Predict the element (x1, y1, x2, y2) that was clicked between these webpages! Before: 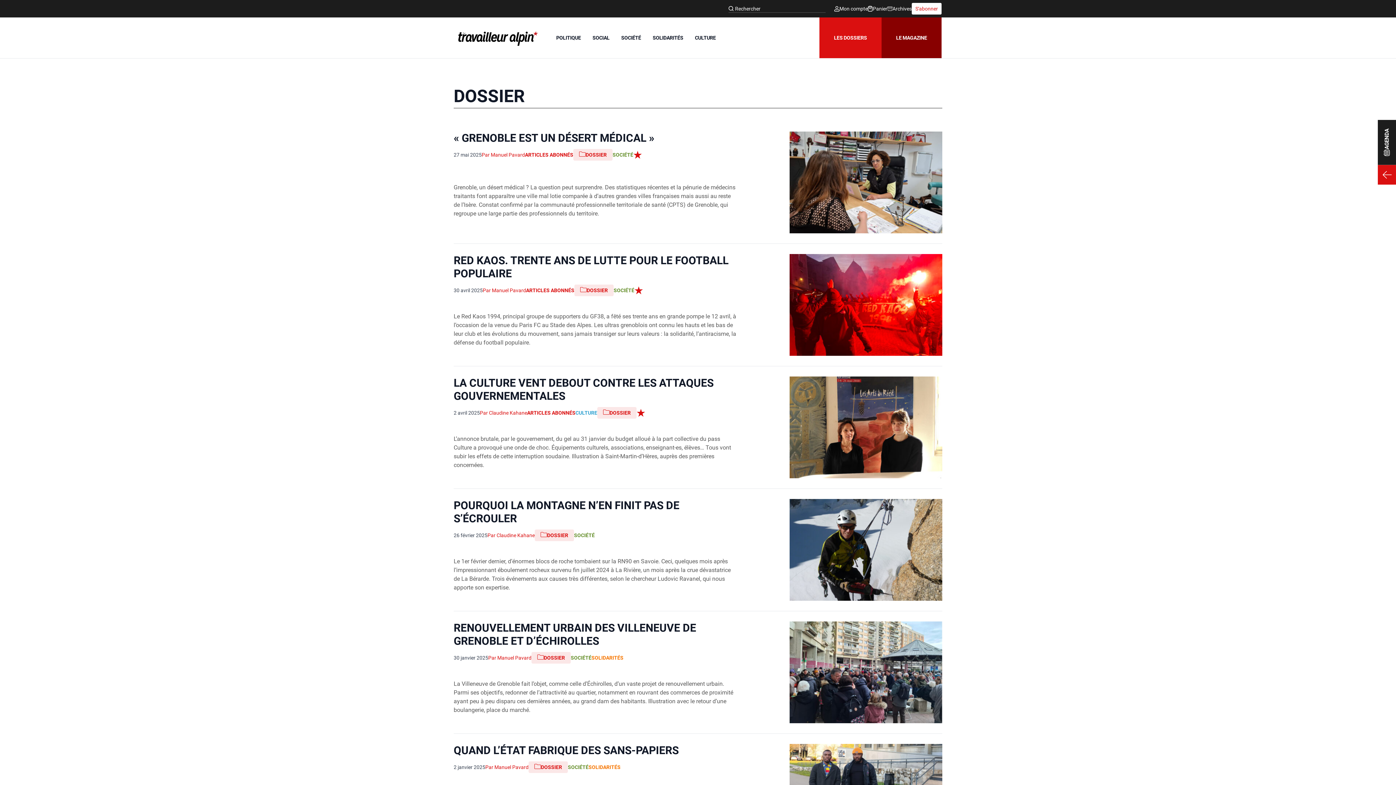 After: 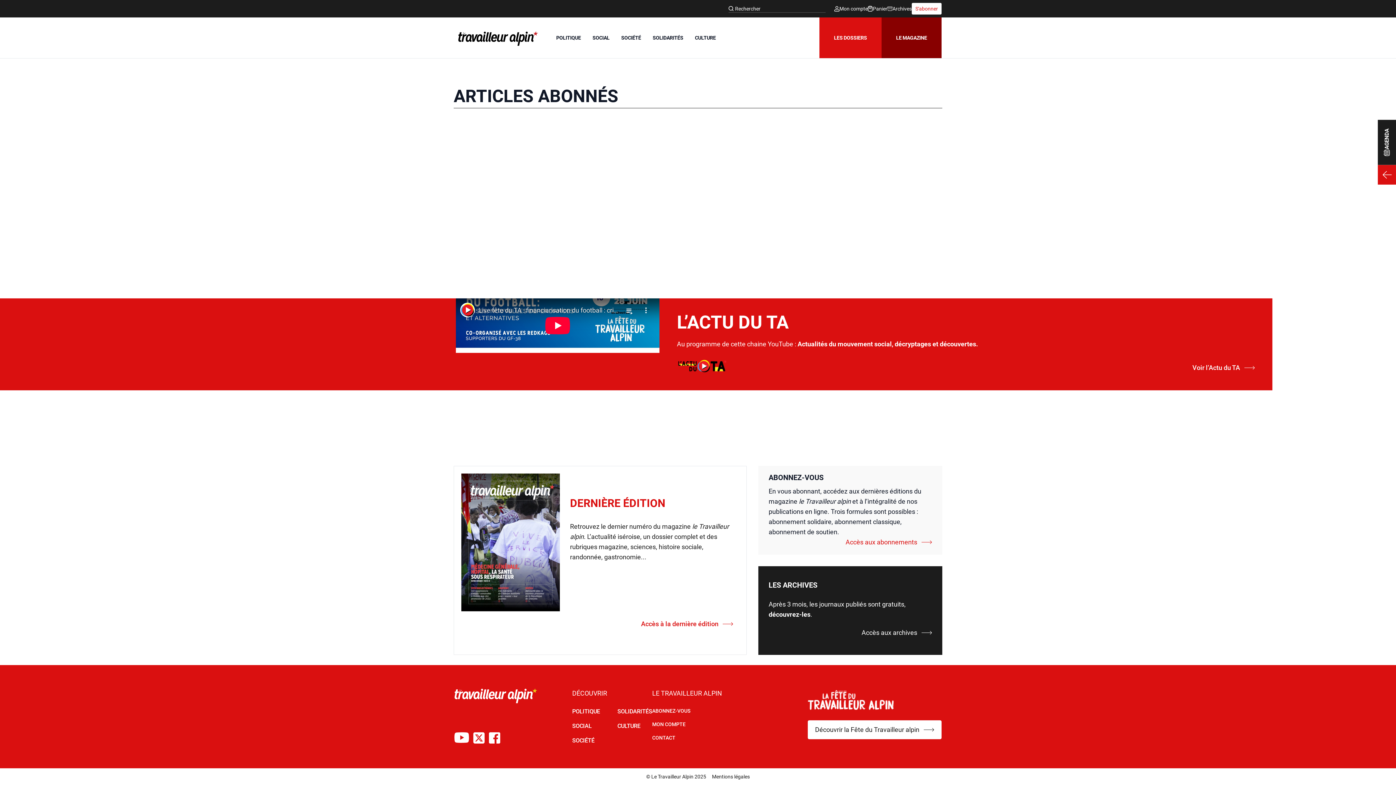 Action: bbox: (526, 284, 574, 296) label: ARTICLES ABONNÉS